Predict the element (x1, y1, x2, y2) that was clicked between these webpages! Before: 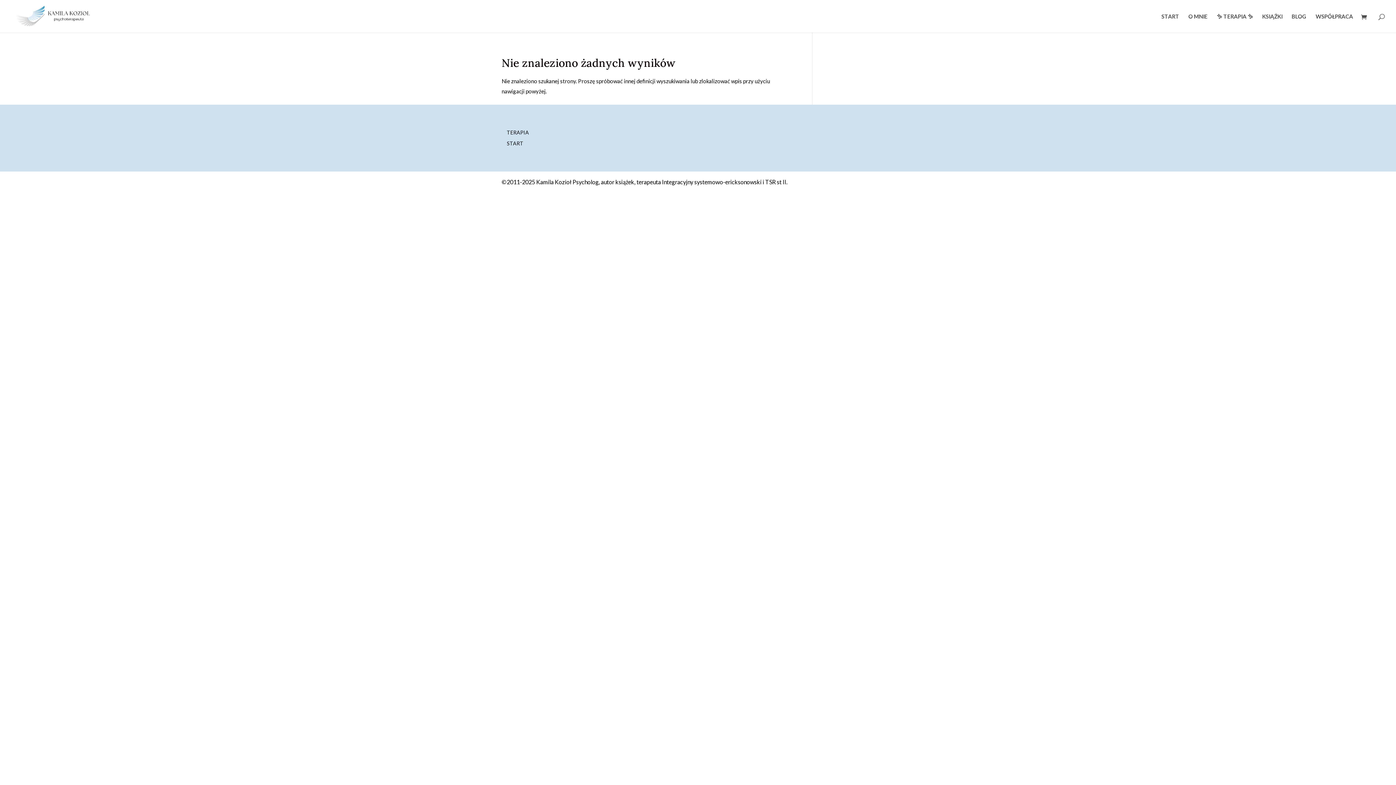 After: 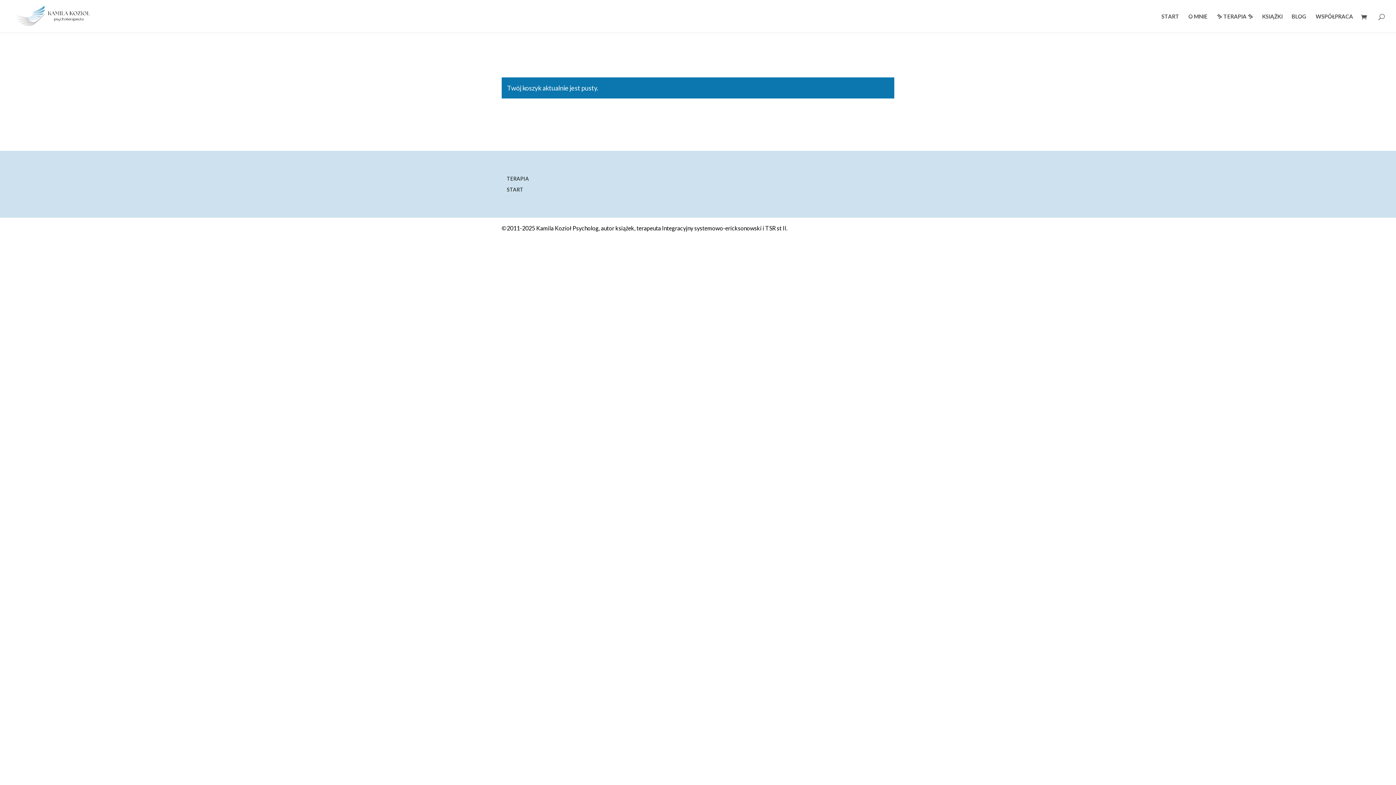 Action: bbox: (1361, 13, 1370, 21)